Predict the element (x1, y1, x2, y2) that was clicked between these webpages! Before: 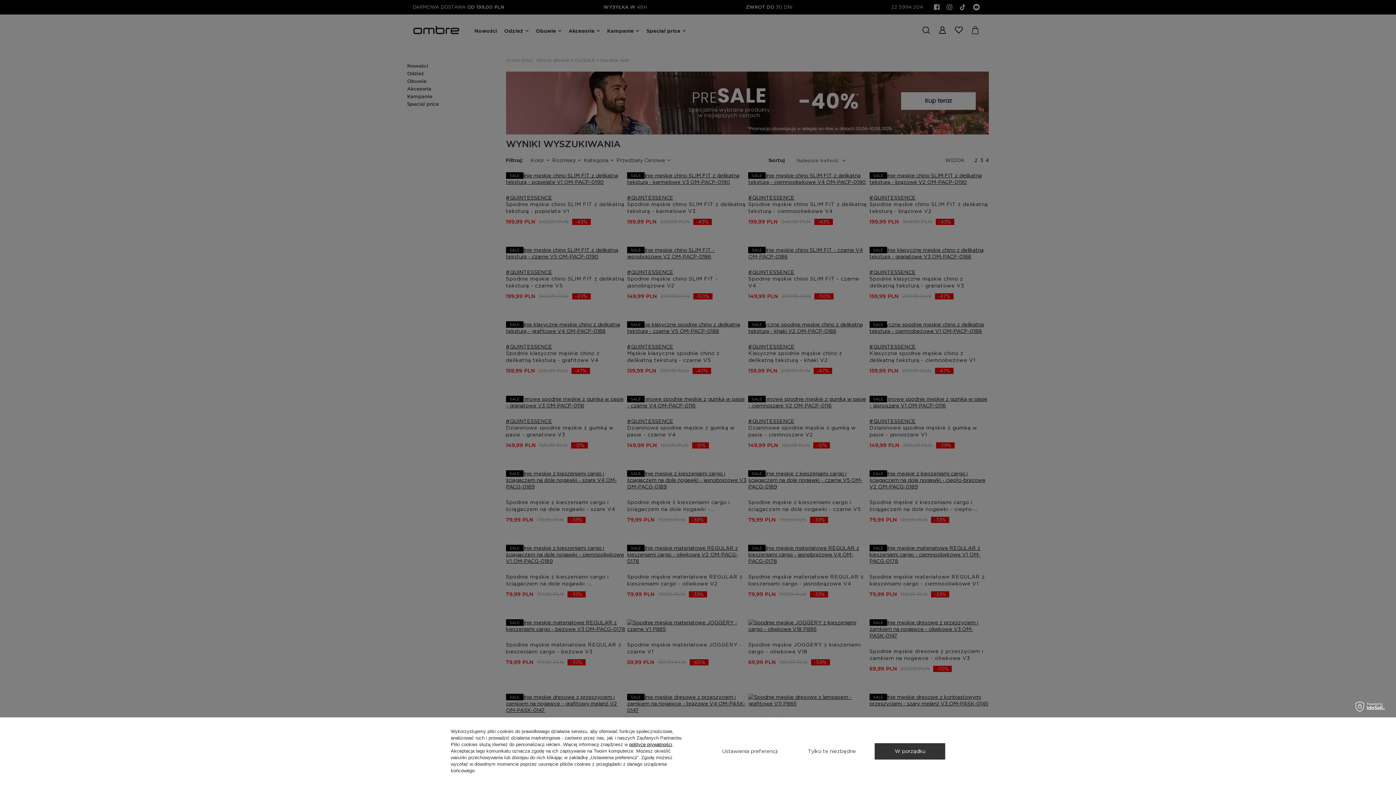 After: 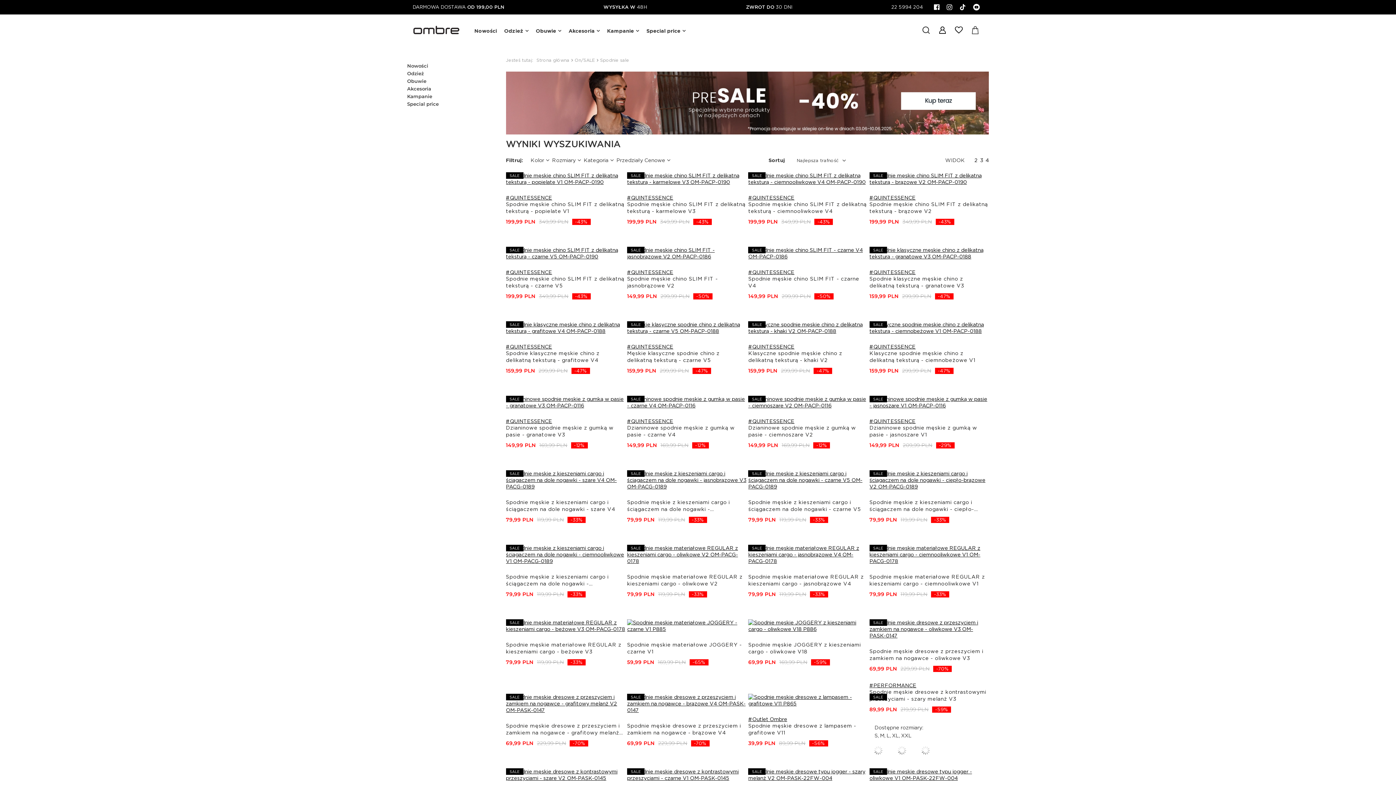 Action: label: W porządku bbox: (875, 743, 945, 759)